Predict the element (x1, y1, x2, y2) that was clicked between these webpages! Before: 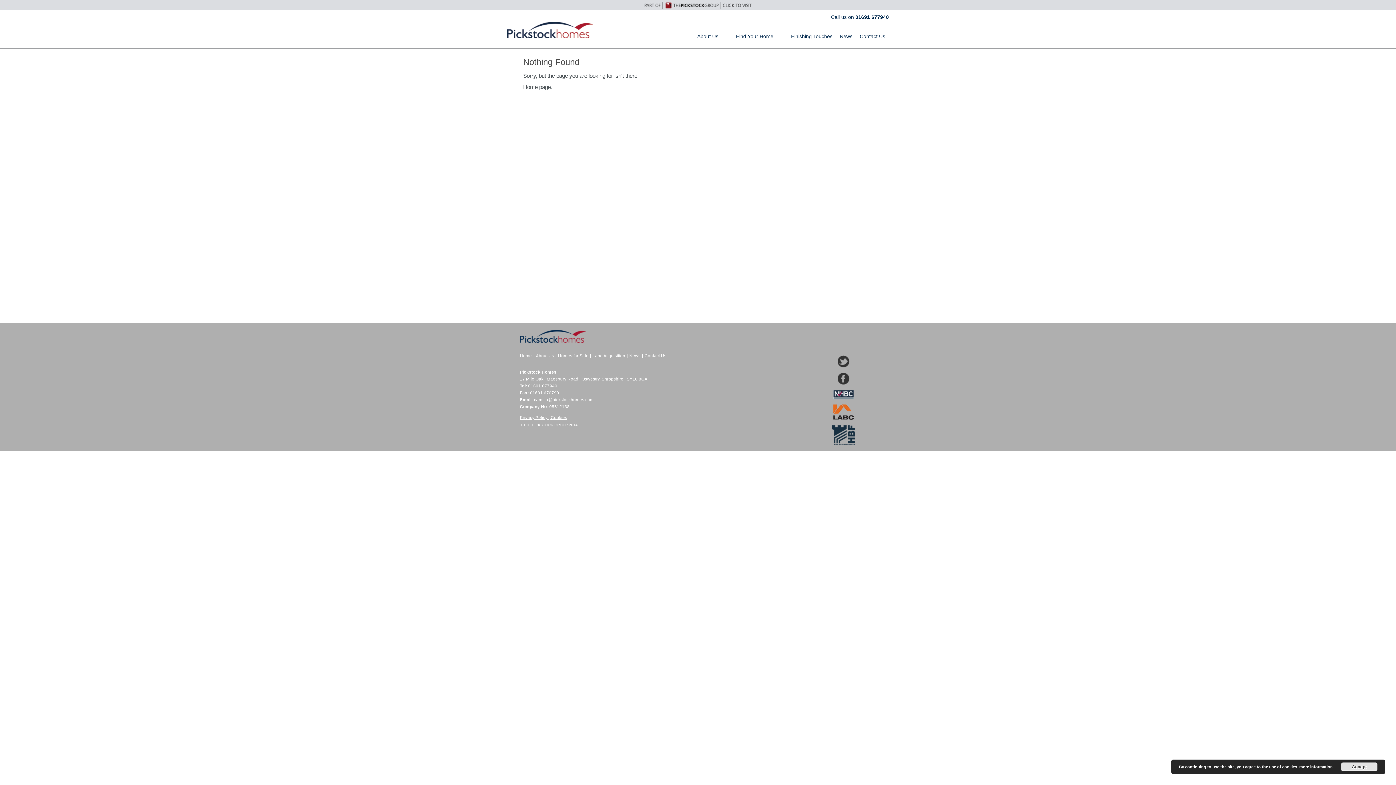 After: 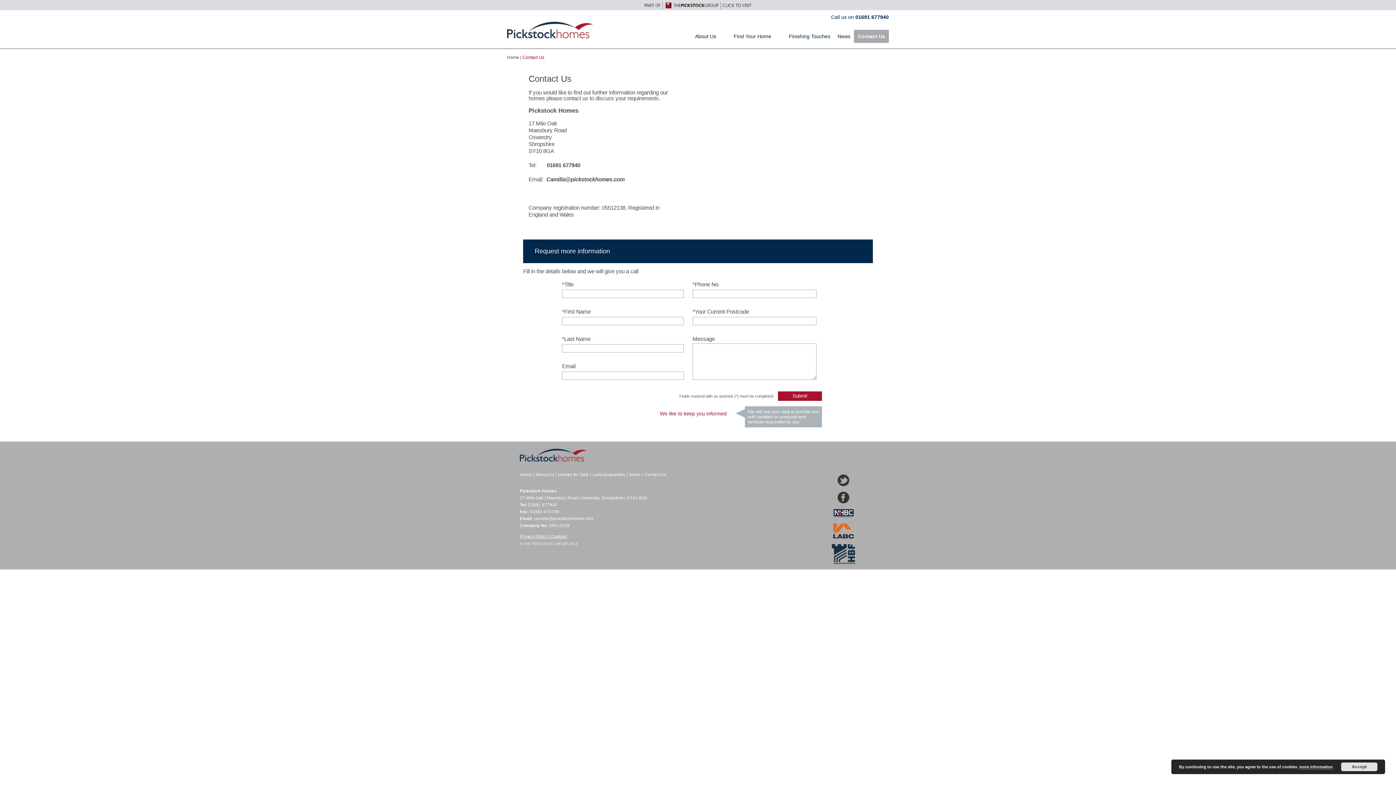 Action: bbox: (856, 29, 889, 42) label: Contact Us